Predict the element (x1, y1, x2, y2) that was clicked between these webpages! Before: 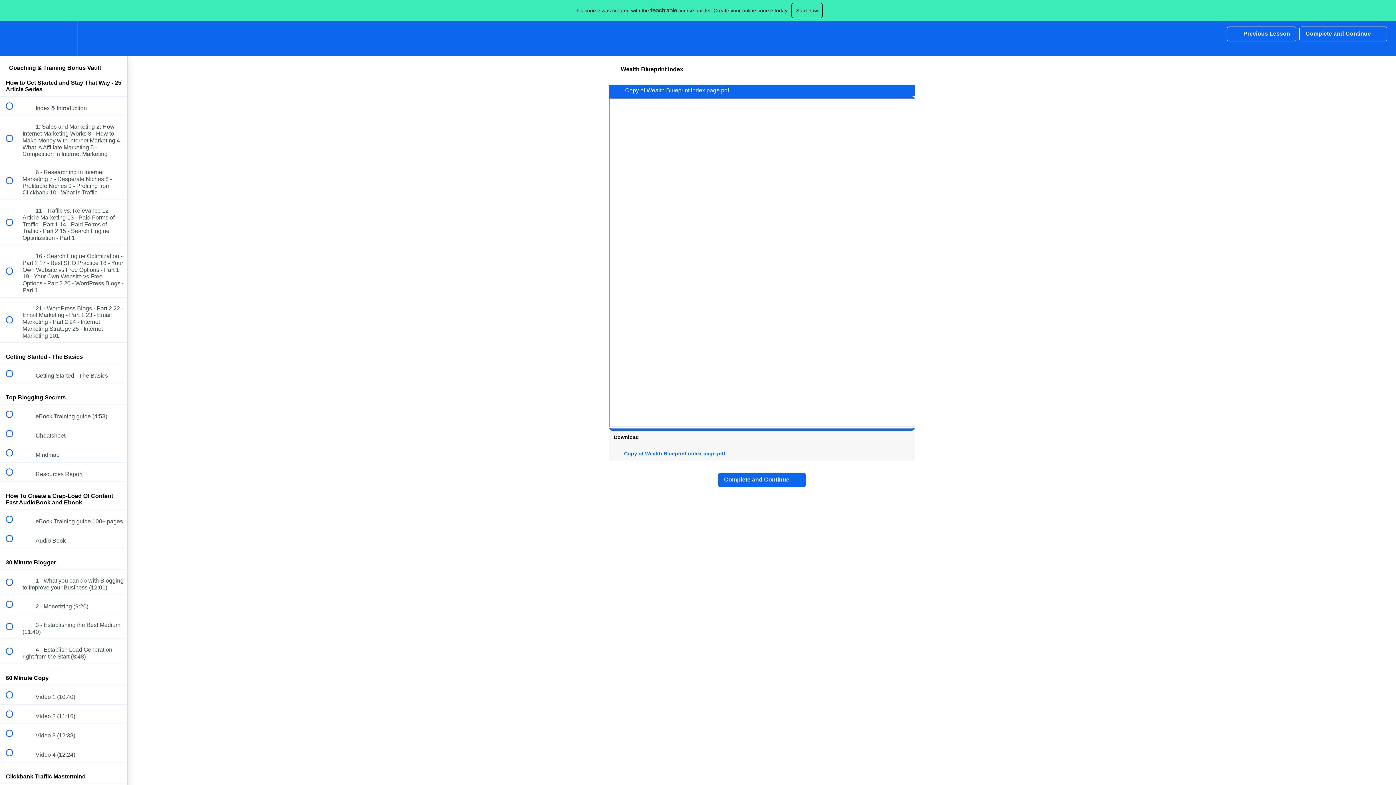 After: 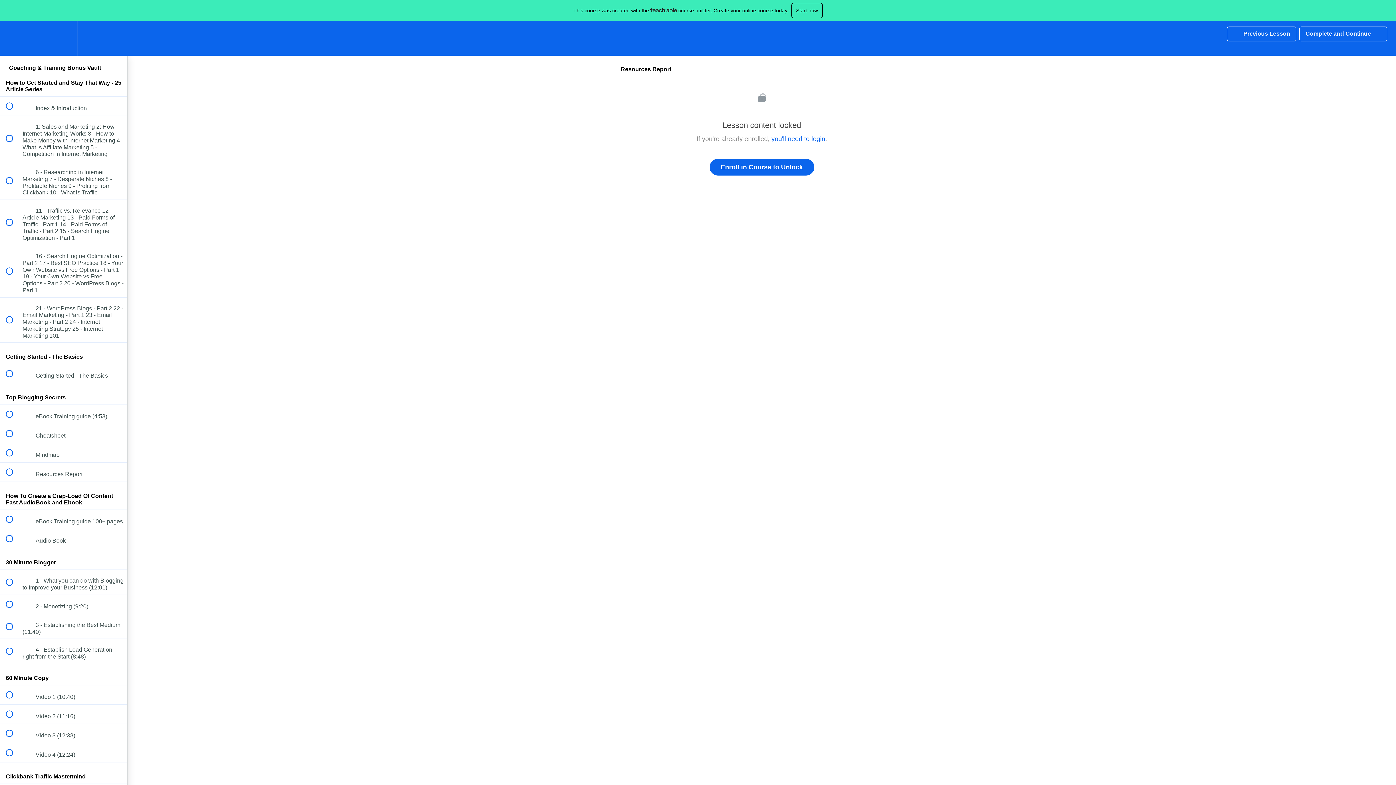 Action: label:  
 Resources Report bbox: (0, 463, 127, 481)